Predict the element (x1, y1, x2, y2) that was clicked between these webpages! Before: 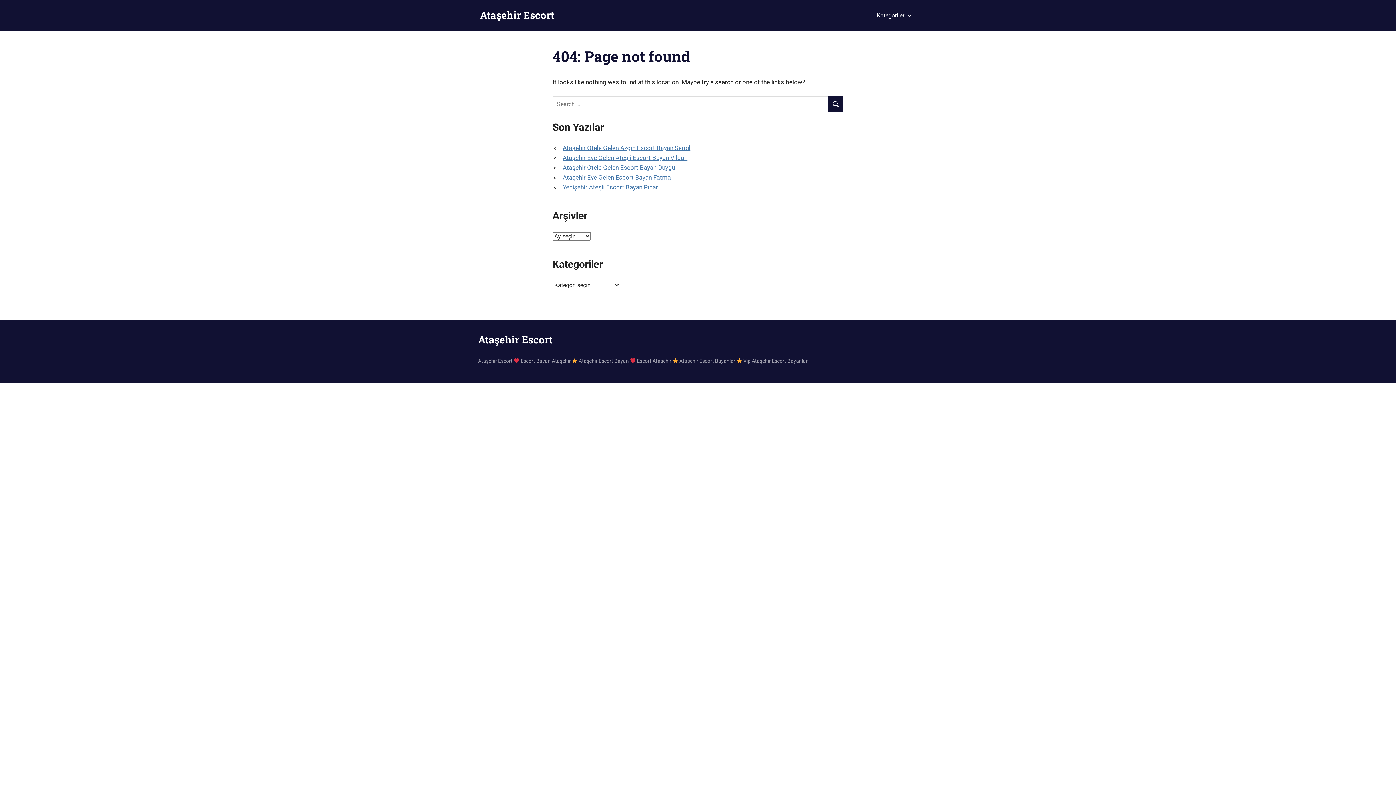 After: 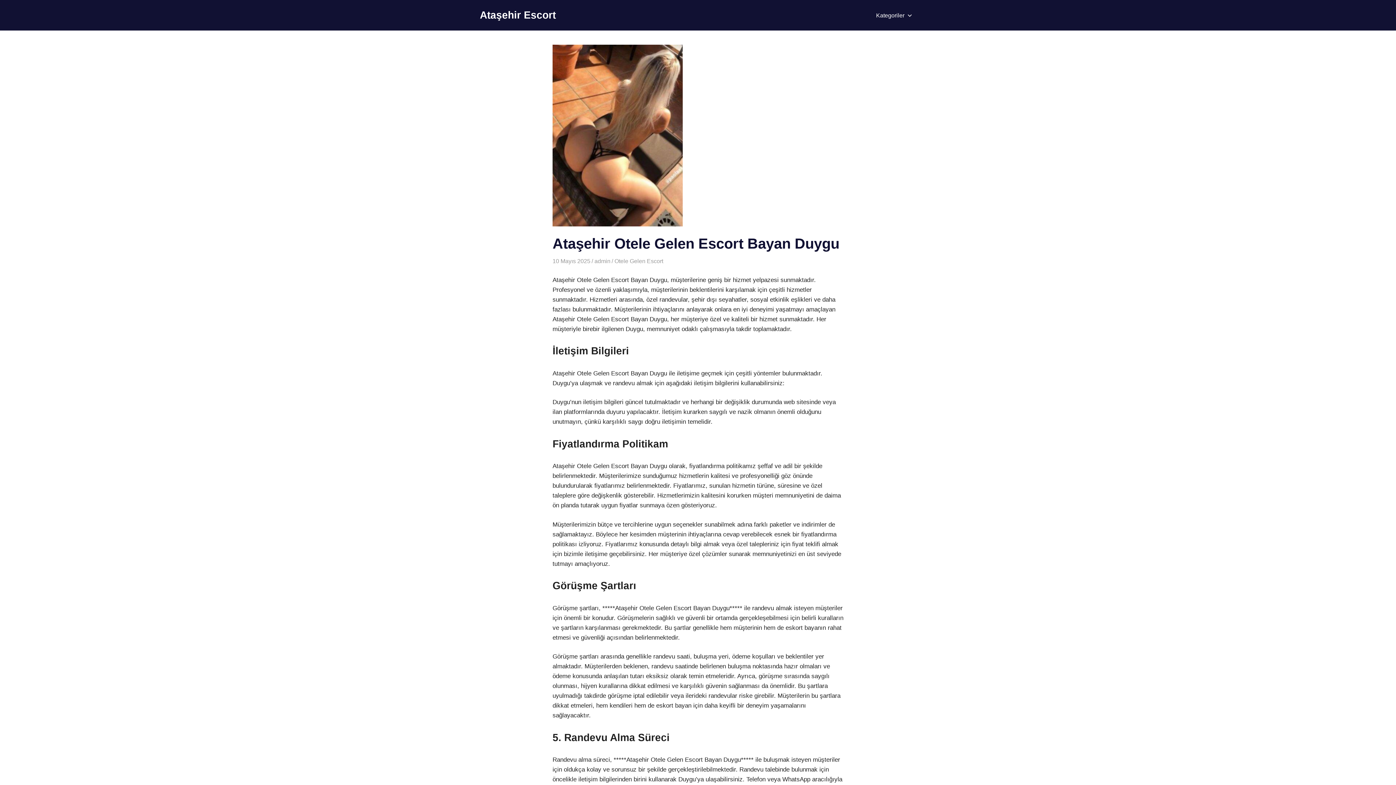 Action: bbox: (562, 164, 675, 171) label: Ataşehir Otele Gelen Escort Bayan Duygu